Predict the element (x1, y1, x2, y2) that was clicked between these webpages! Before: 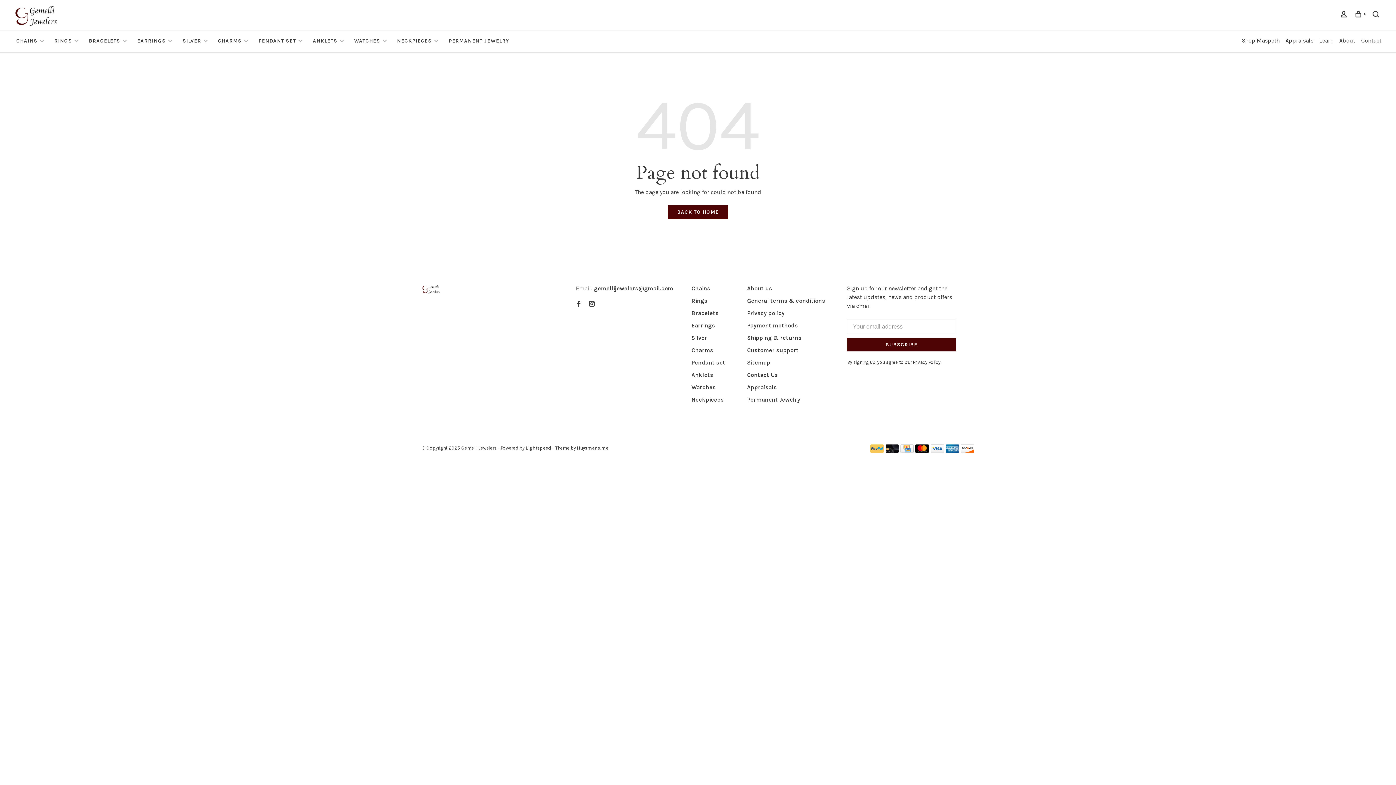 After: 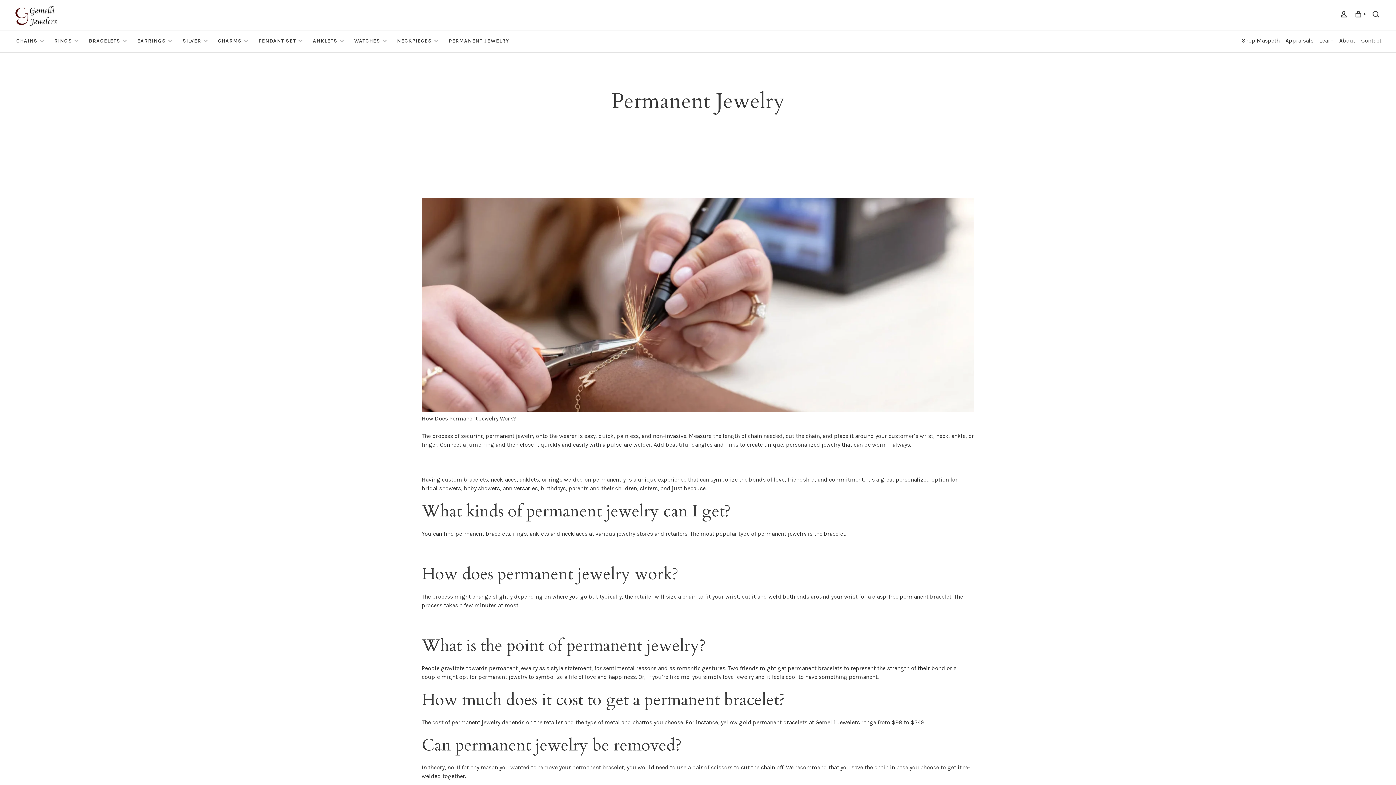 Action: label: Permanent Jewelry bbox: (747, 396, 800, 403)